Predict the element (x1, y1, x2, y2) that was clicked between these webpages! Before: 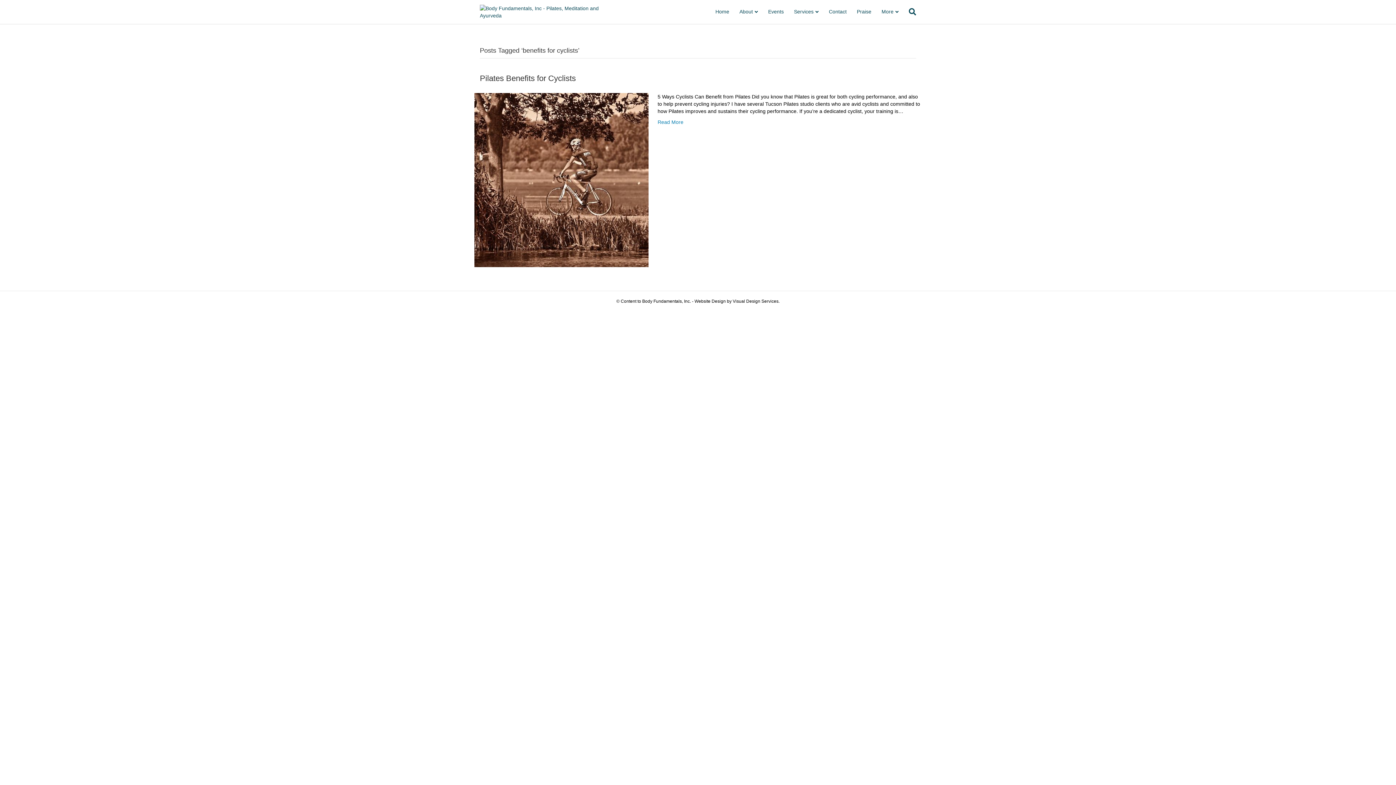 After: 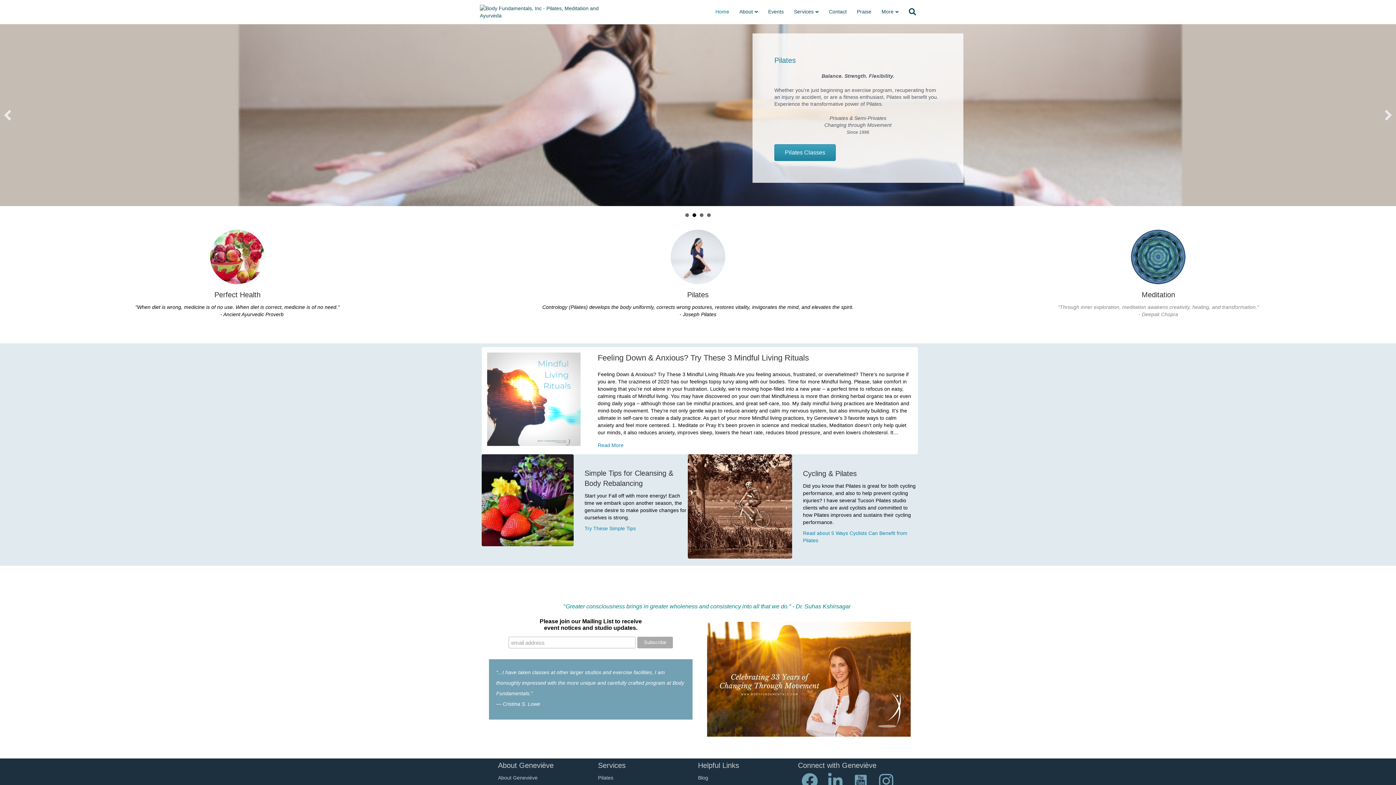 Action: bbox: (480, 8, 620, 14)